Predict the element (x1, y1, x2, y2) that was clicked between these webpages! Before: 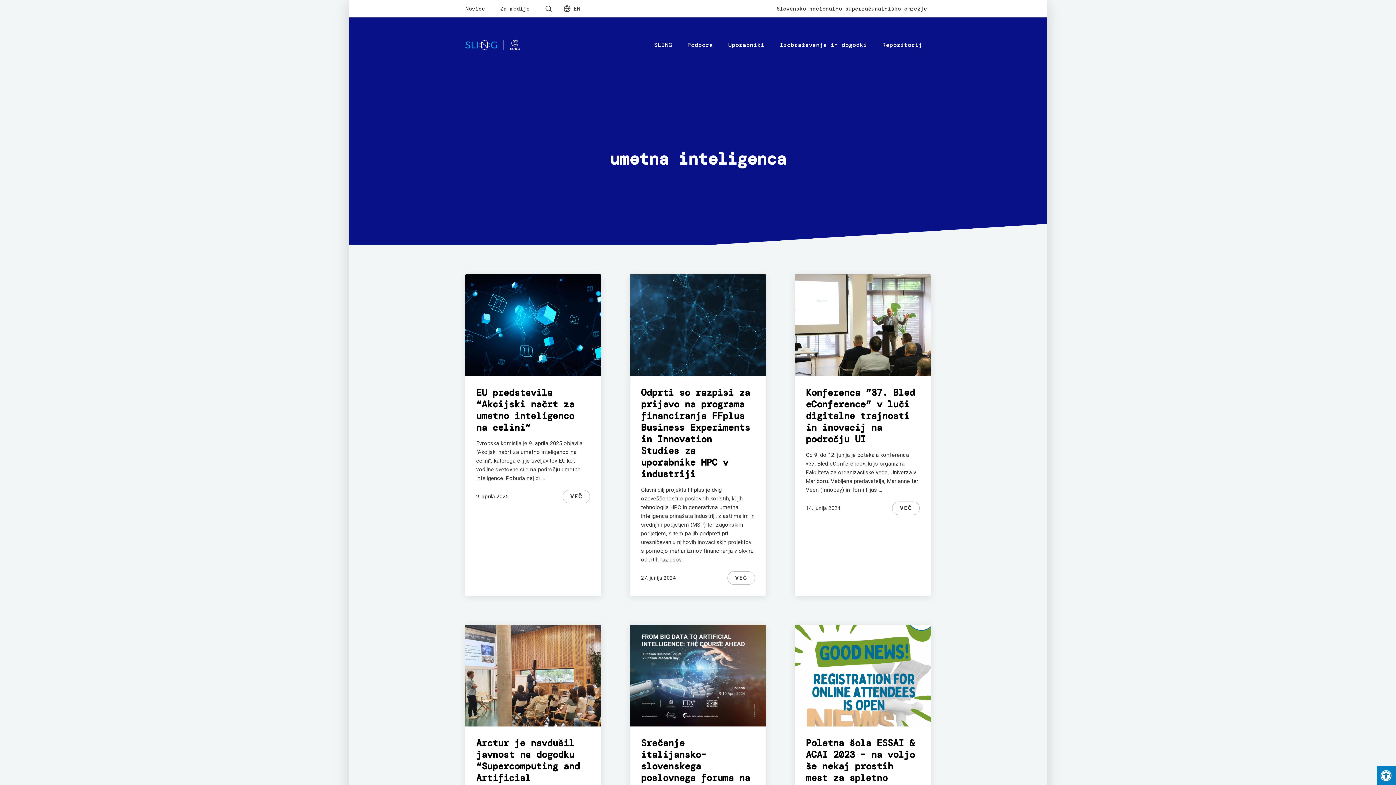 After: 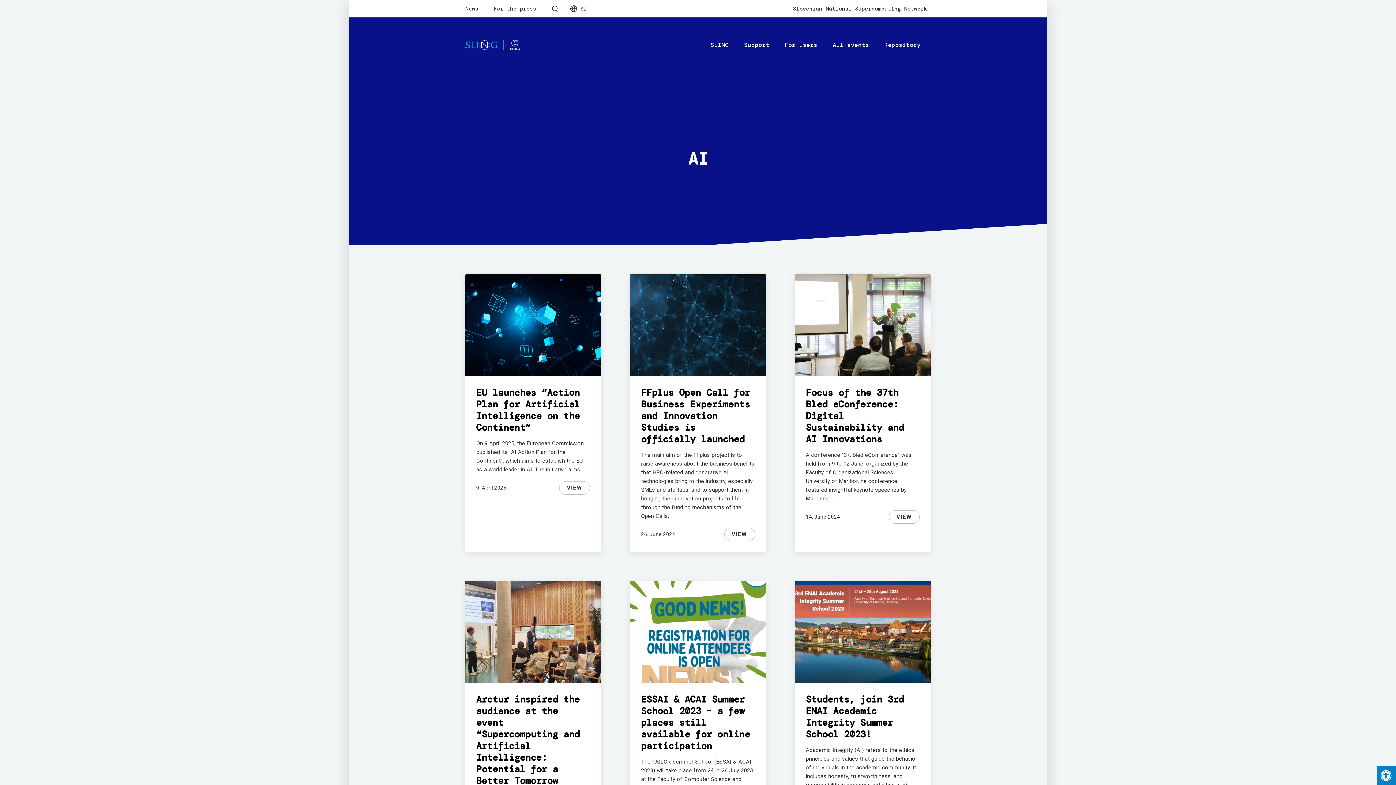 Action: label: EN bbox: (570, 0, 587, 17)